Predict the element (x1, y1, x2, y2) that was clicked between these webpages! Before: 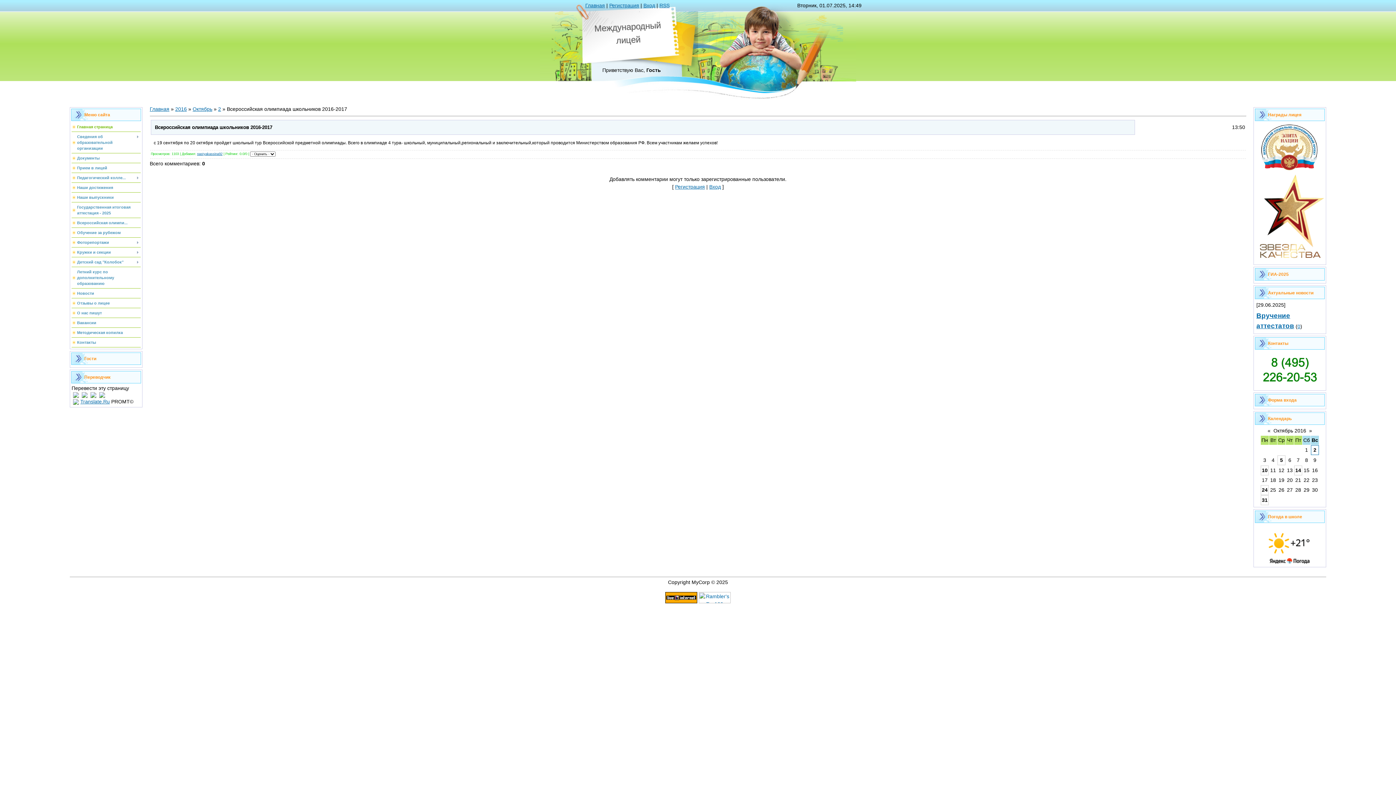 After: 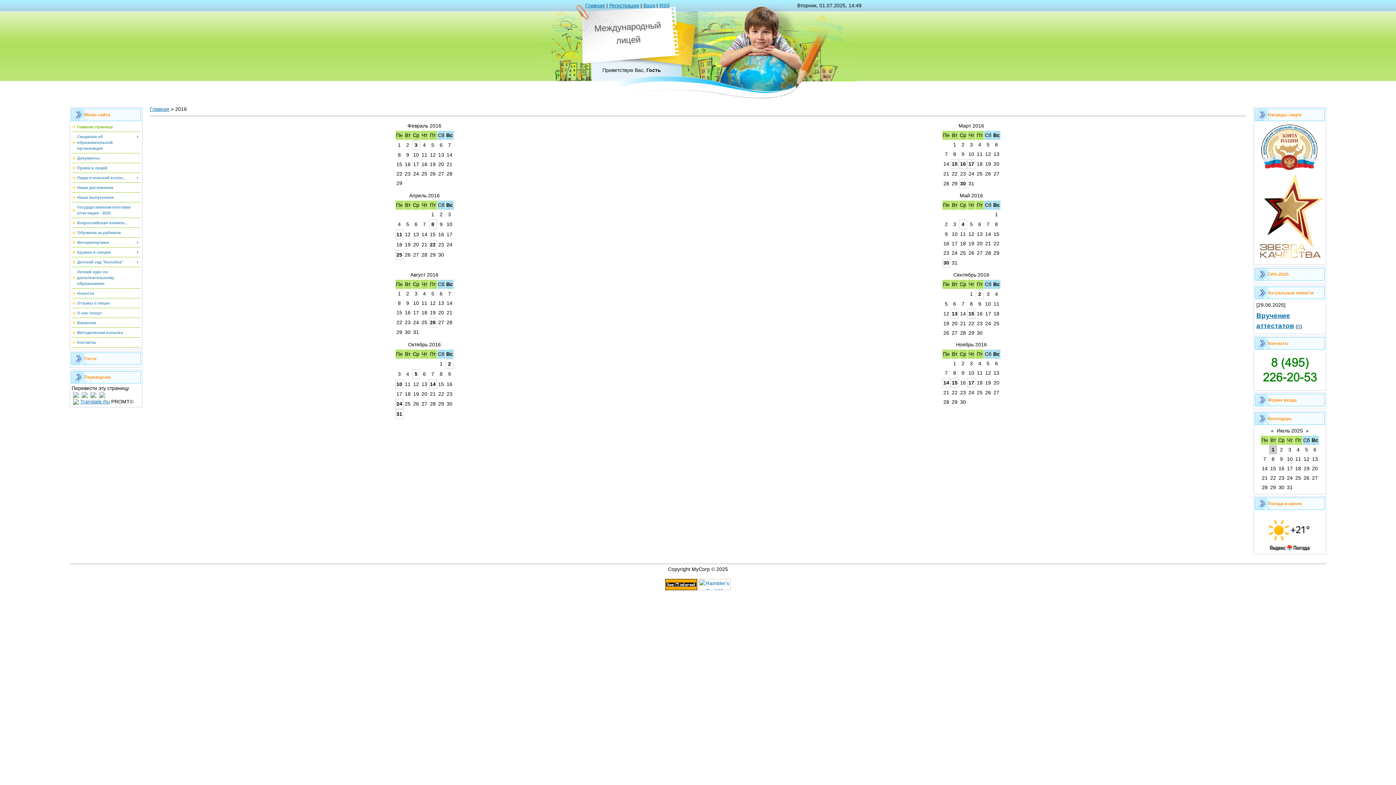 Action: label: 2016 bbox: (175, 106, 186, 112)